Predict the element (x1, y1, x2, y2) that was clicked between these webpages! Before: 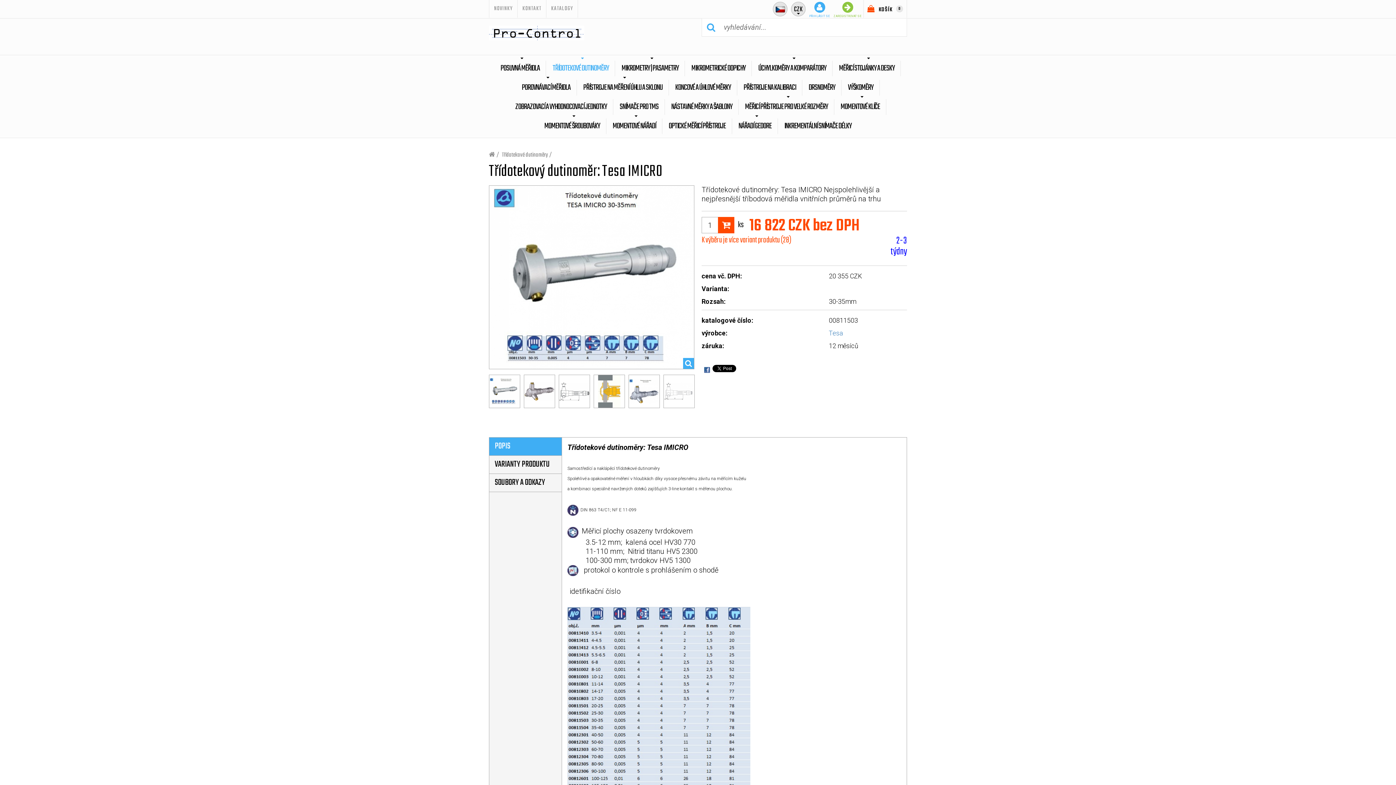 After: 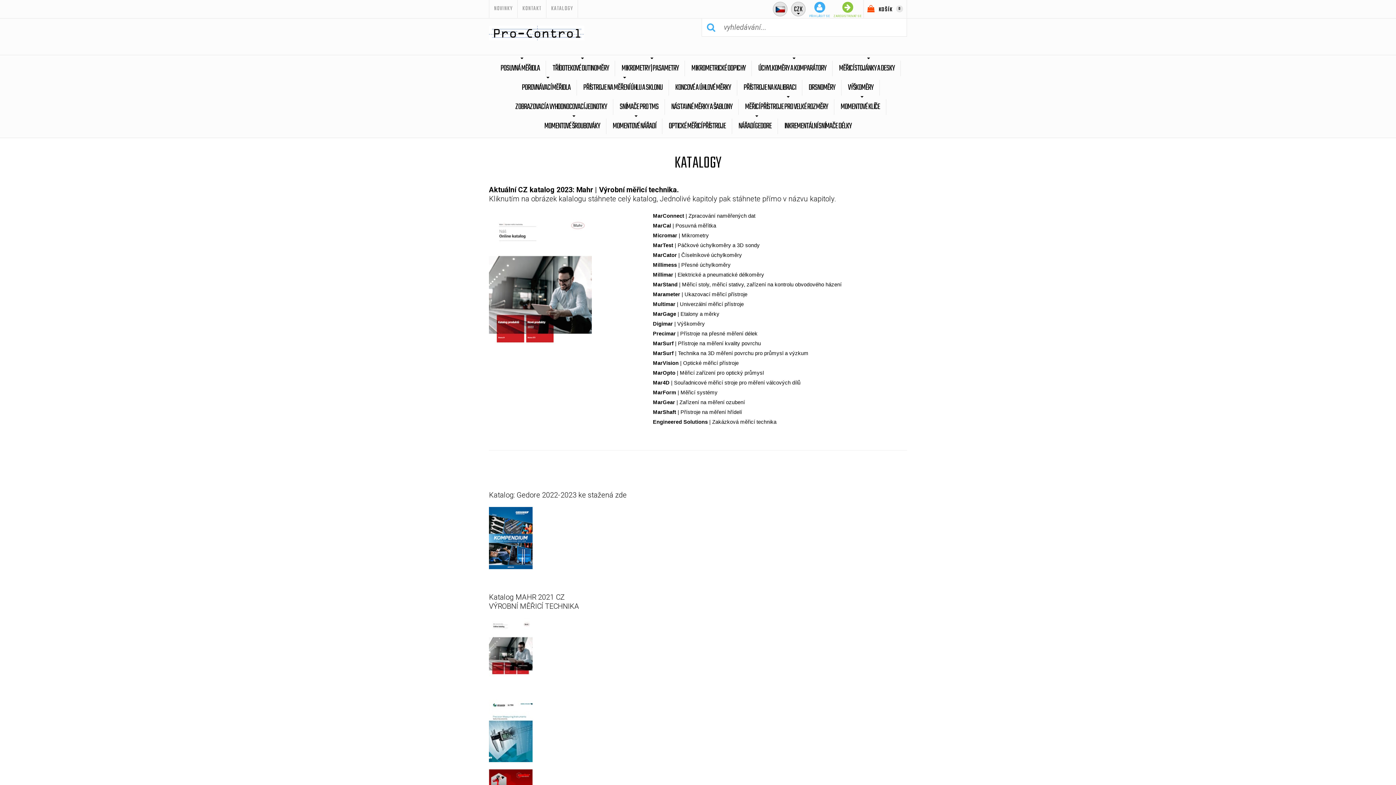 Action: label: KATALOGY bbox: (546, 0, 578, 17)